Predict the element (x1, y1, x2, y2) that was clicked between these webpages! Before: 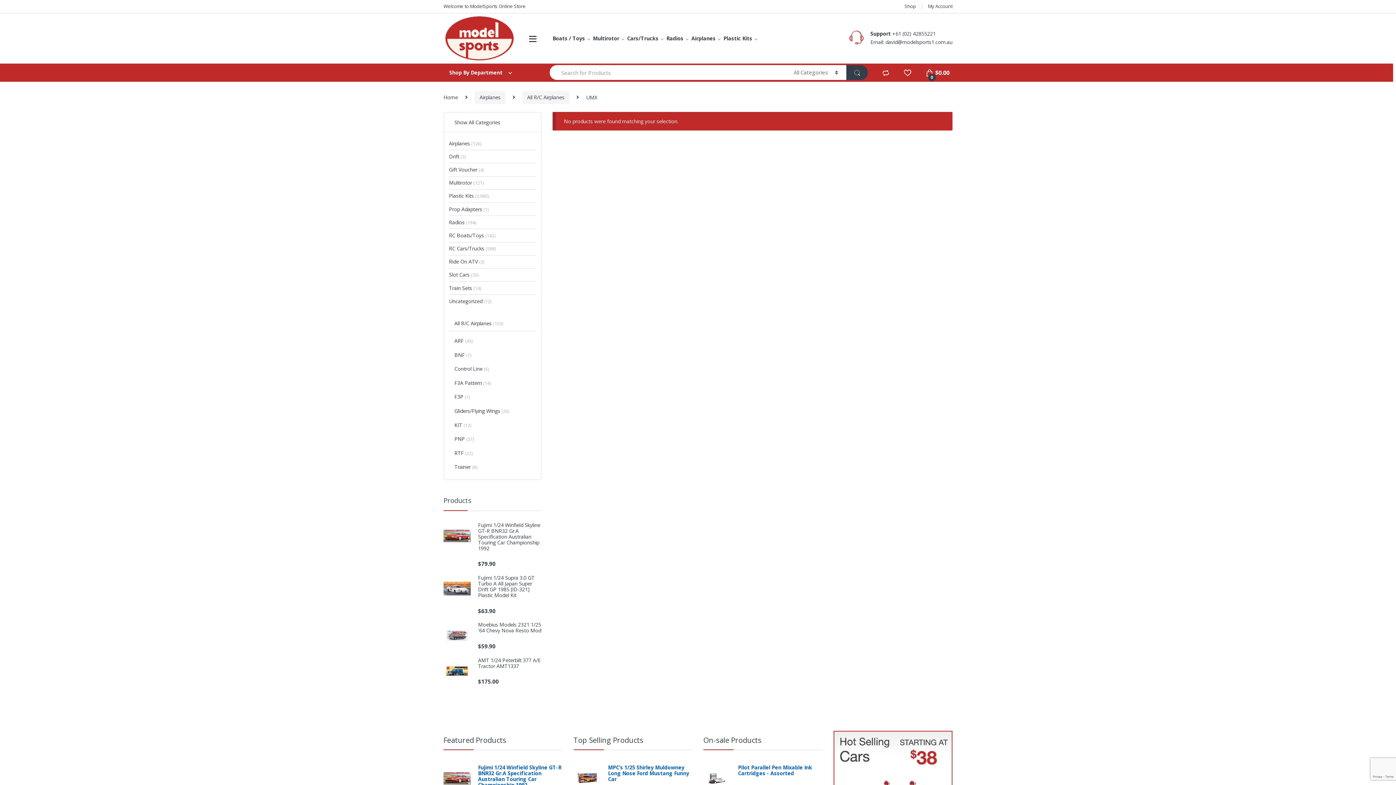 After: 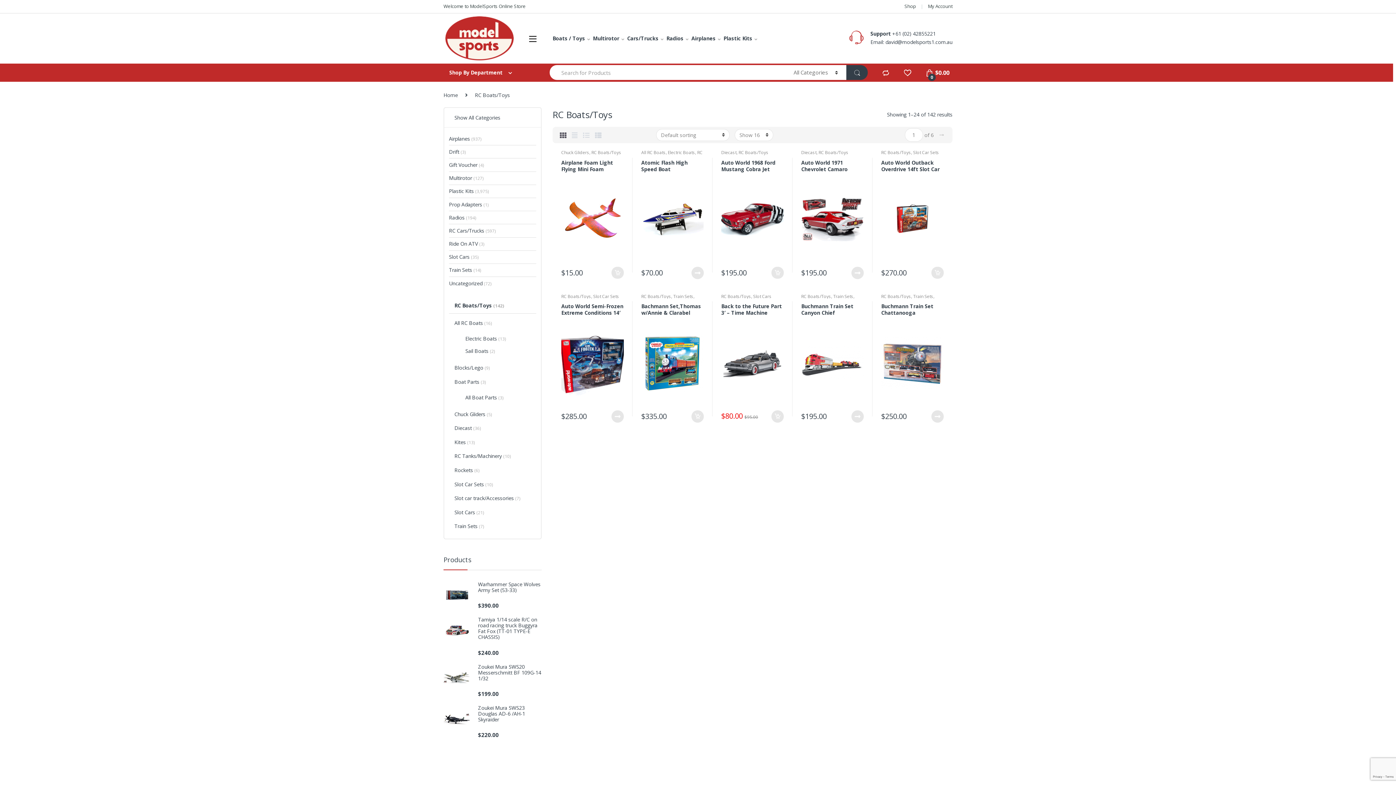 Action: bbox: (449, 229, 495, 242) label: RC Boats/Toys (142)